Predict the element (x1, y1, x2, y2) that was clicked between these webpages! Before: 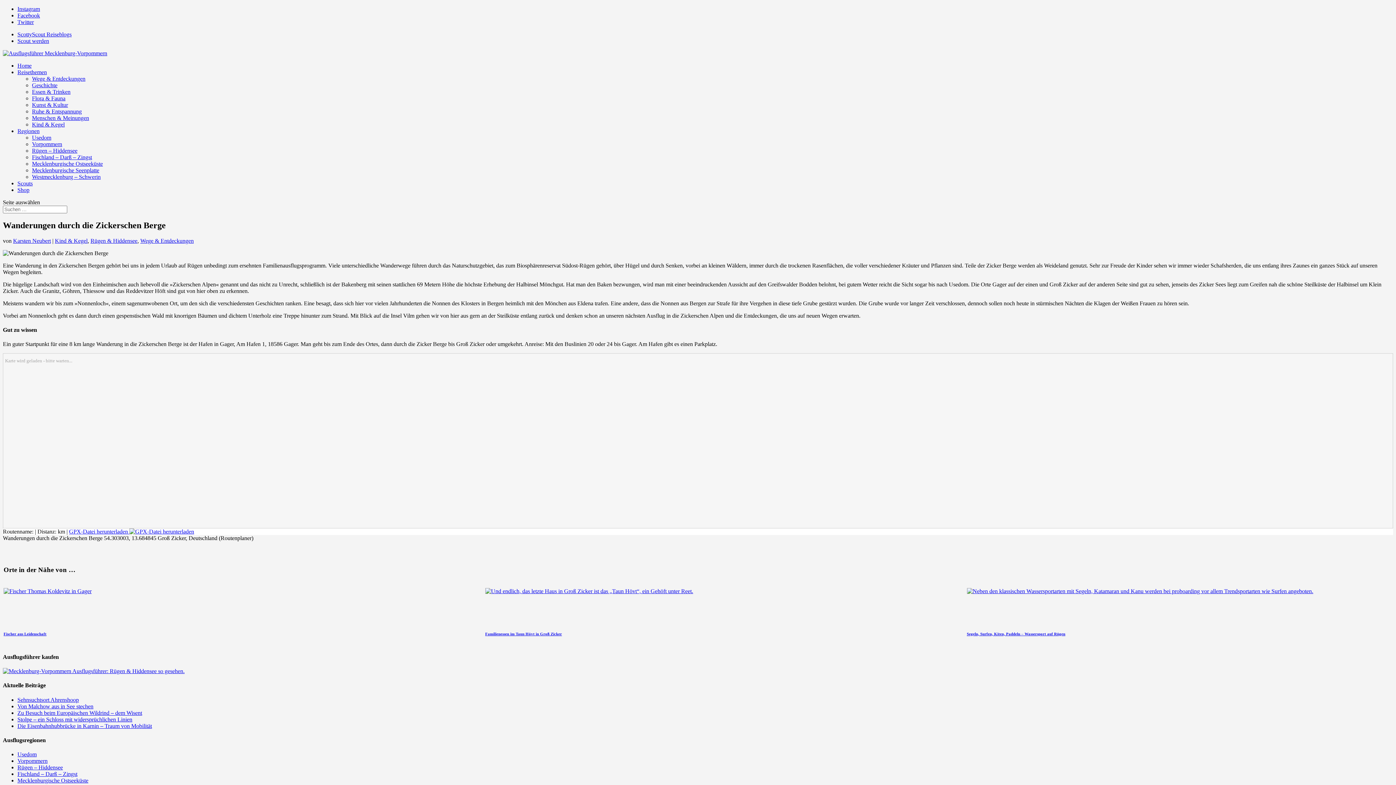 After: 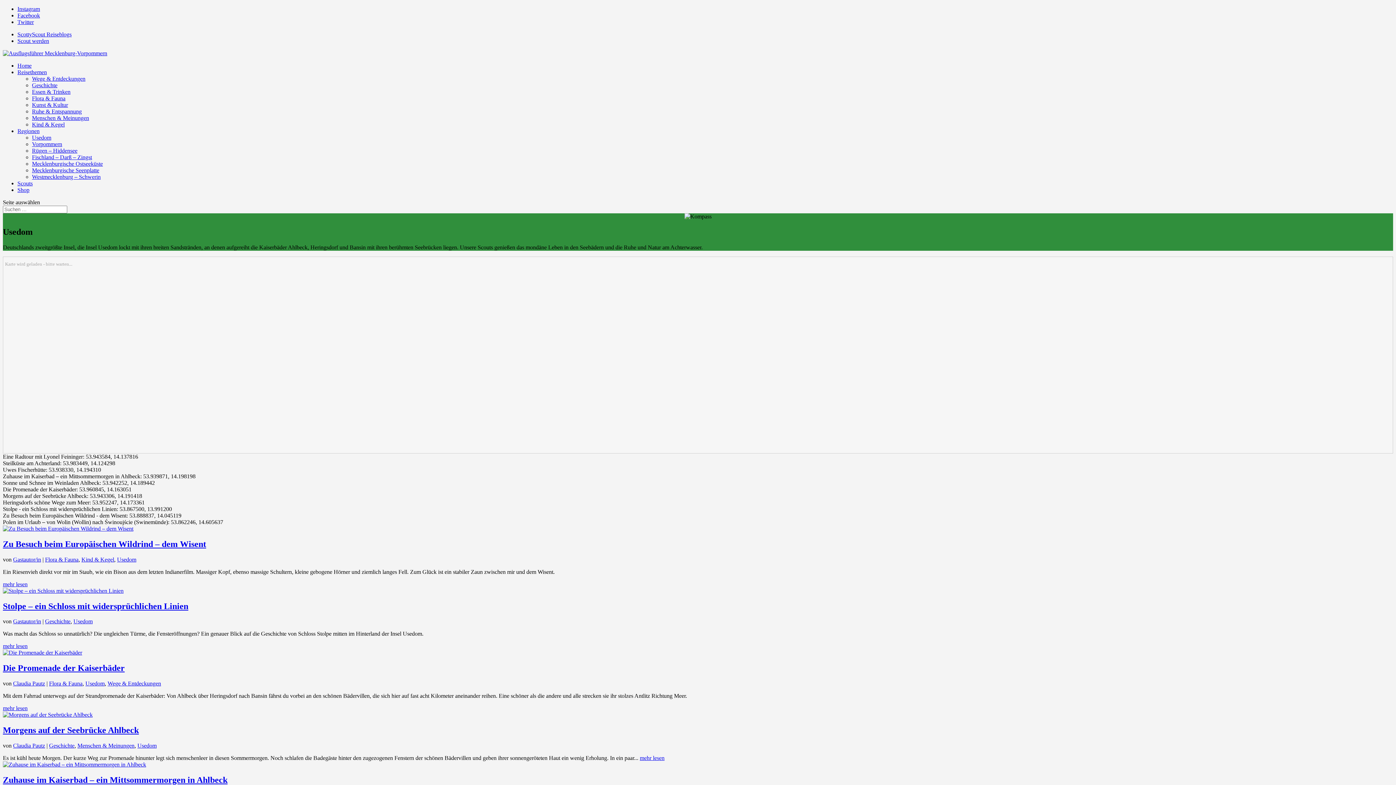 Action: label: Usedom bbox: (32, 134, 51, 140)